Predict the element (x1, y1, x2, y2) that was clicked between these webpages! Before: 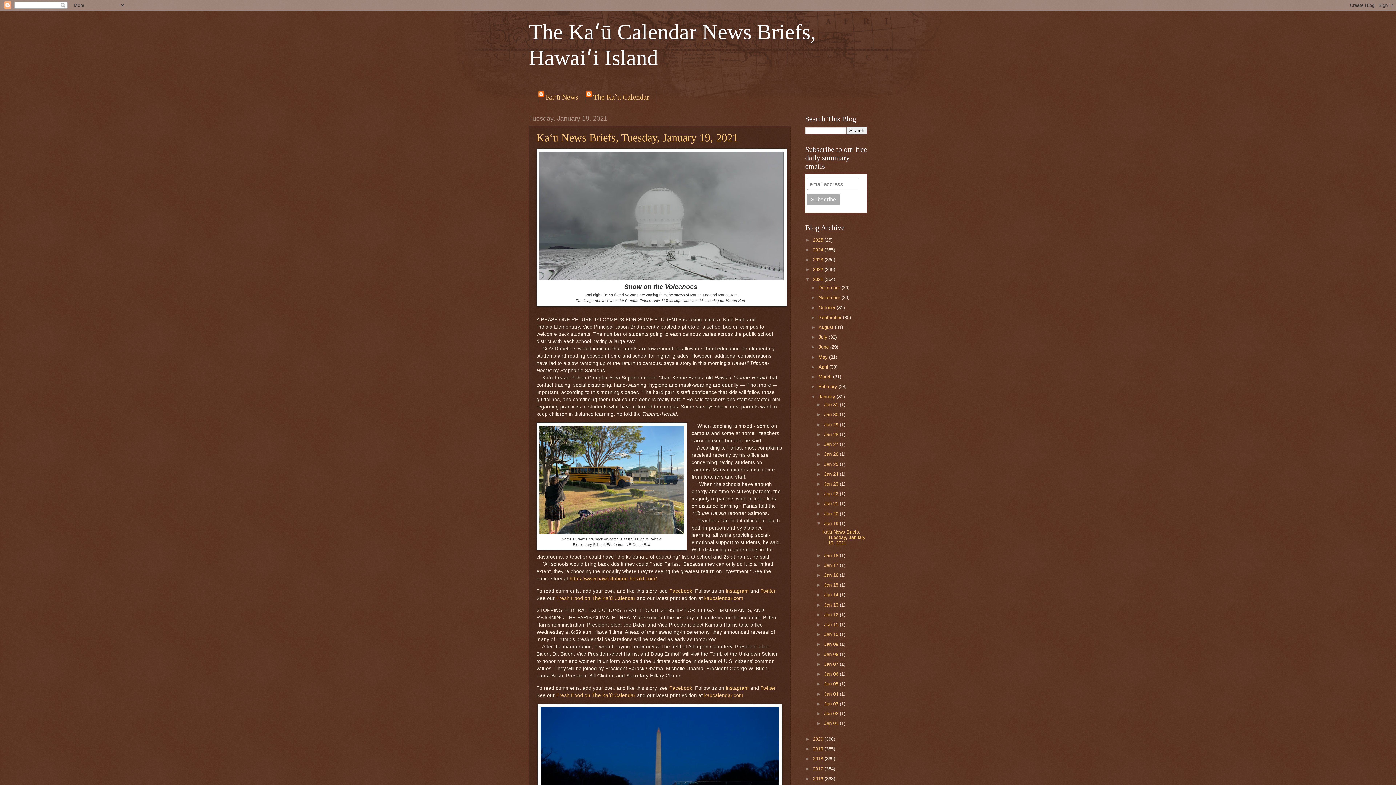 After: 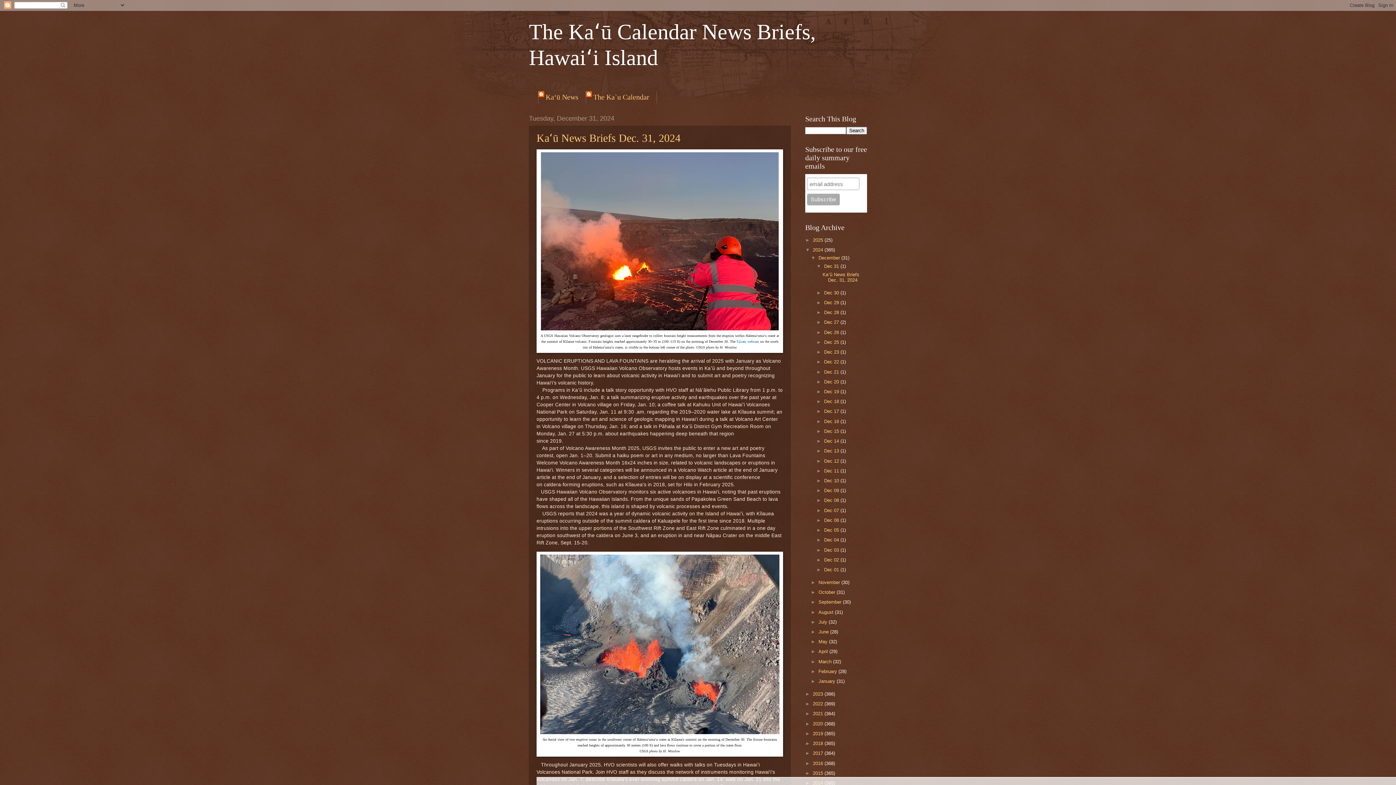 Action: label: 2024  bbox: (813, 247, 824, 252)